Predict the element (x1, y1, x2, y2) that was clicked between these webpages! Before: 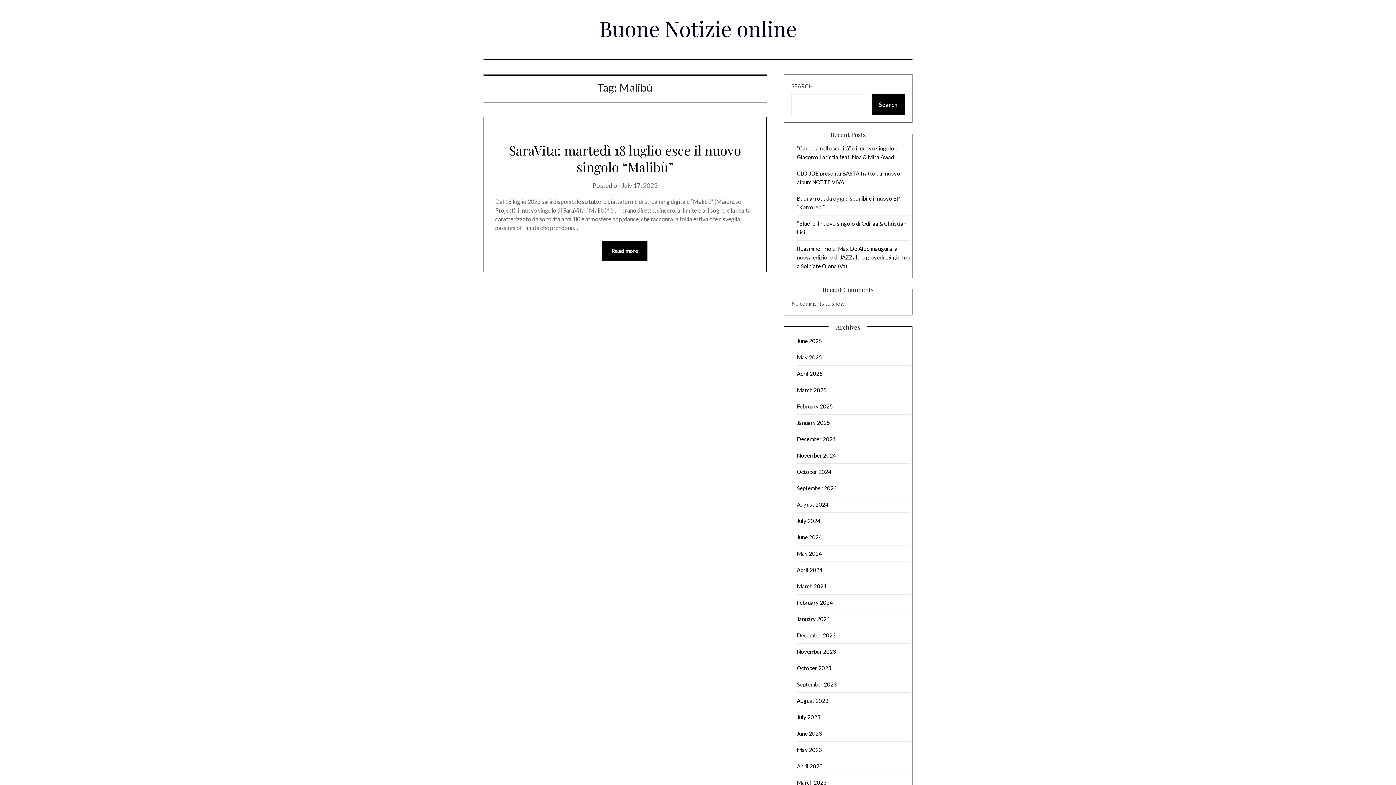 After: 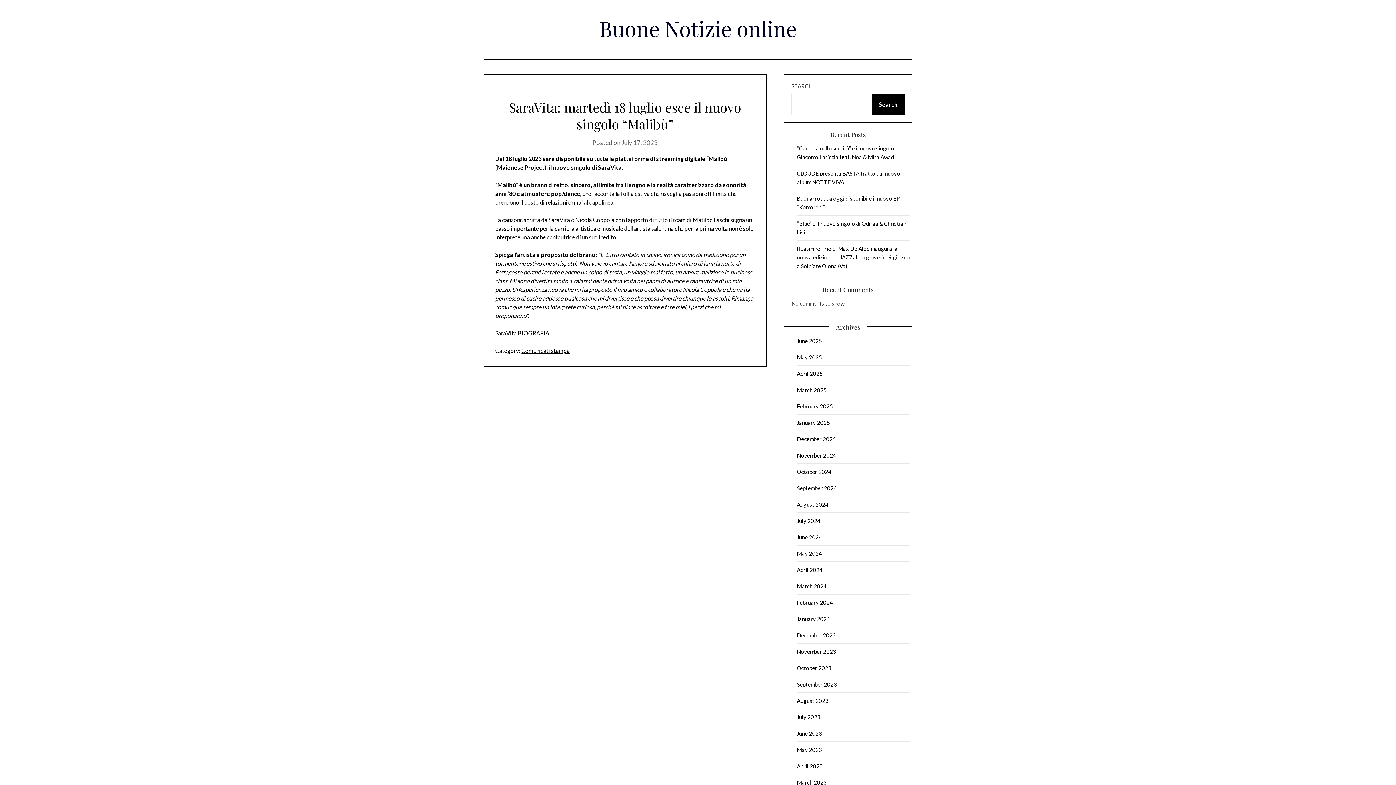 Action: label: SaraVita: martedì 18 luglio esce il nuovo singolo “Malibù” bbox: (509, 141, 741, 175)